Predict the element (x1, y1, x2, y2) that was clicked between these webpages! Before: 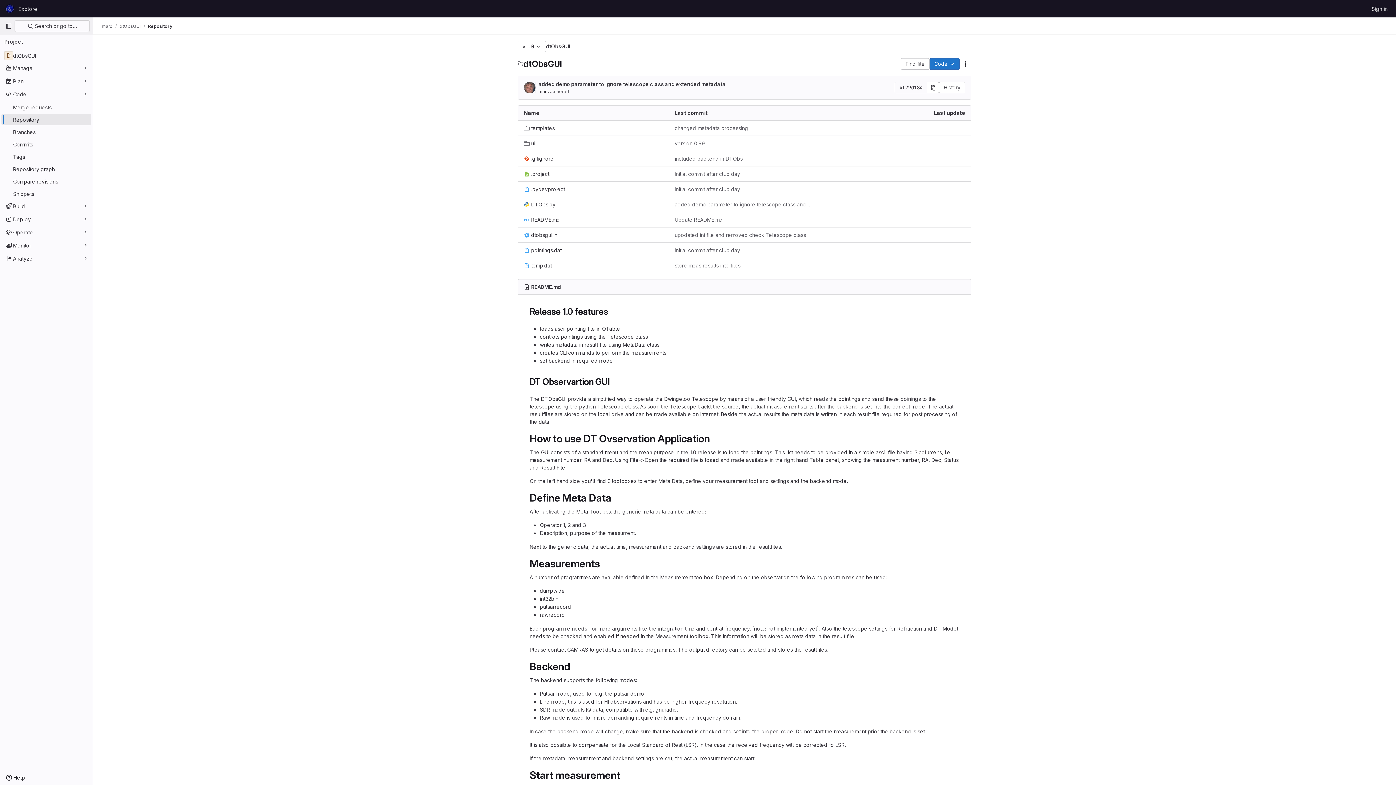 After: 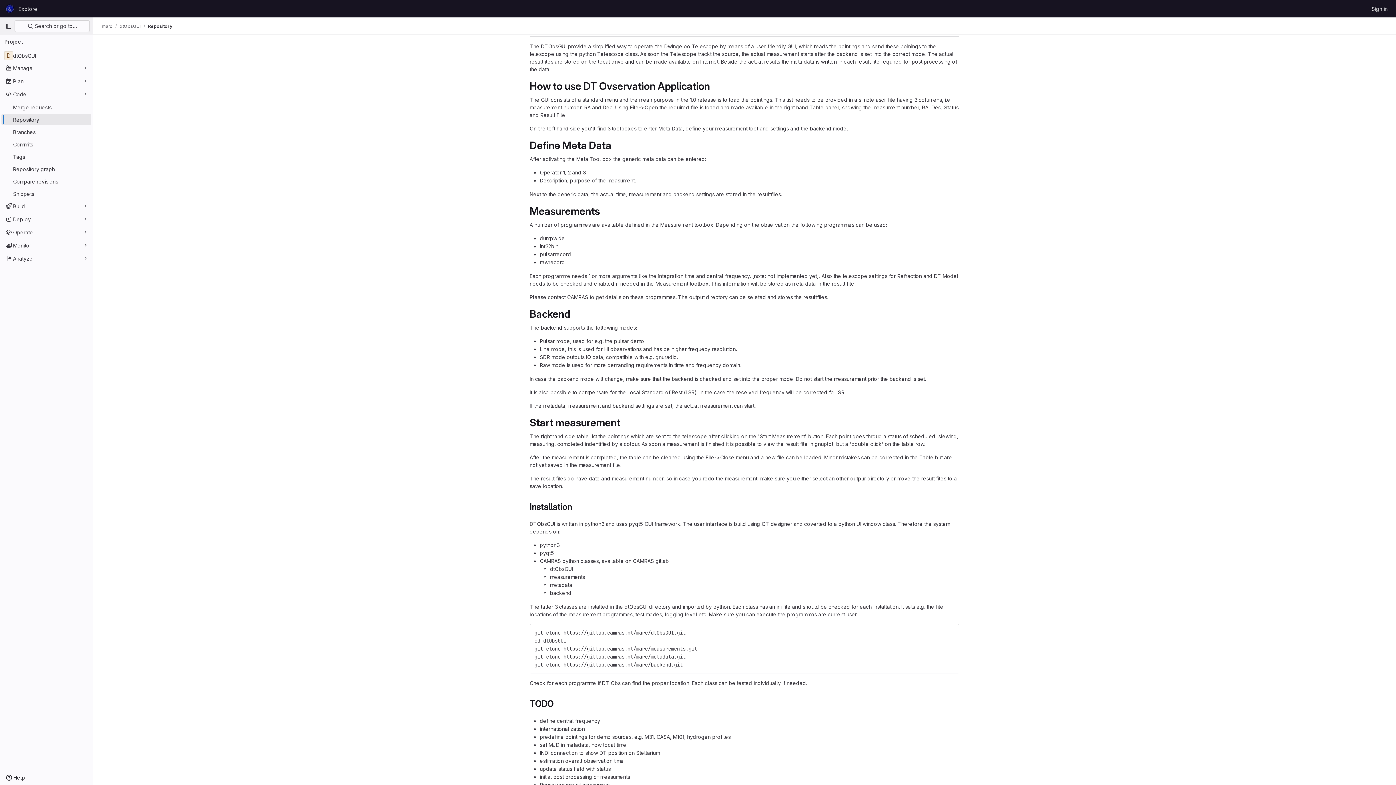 Action: bbox: (522, 558, 529, 570)